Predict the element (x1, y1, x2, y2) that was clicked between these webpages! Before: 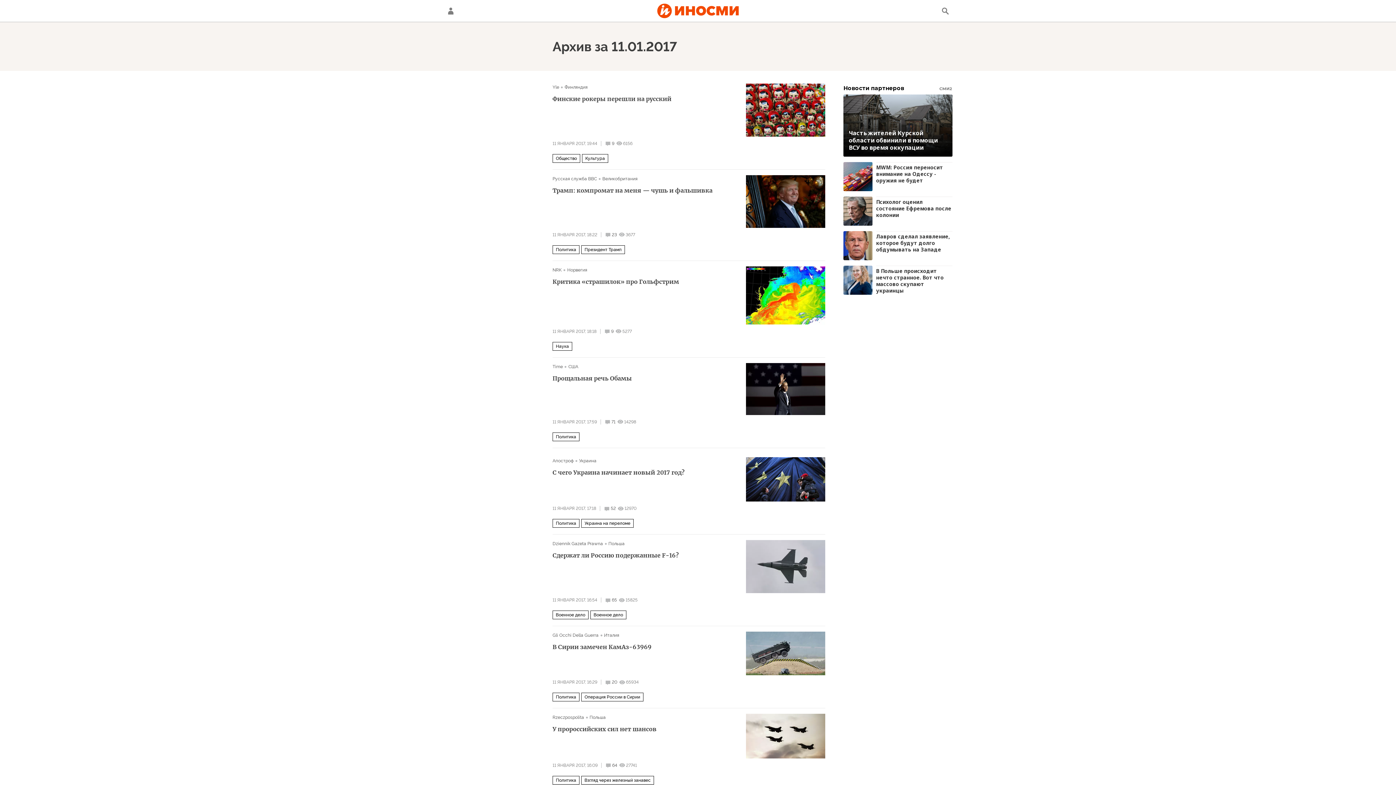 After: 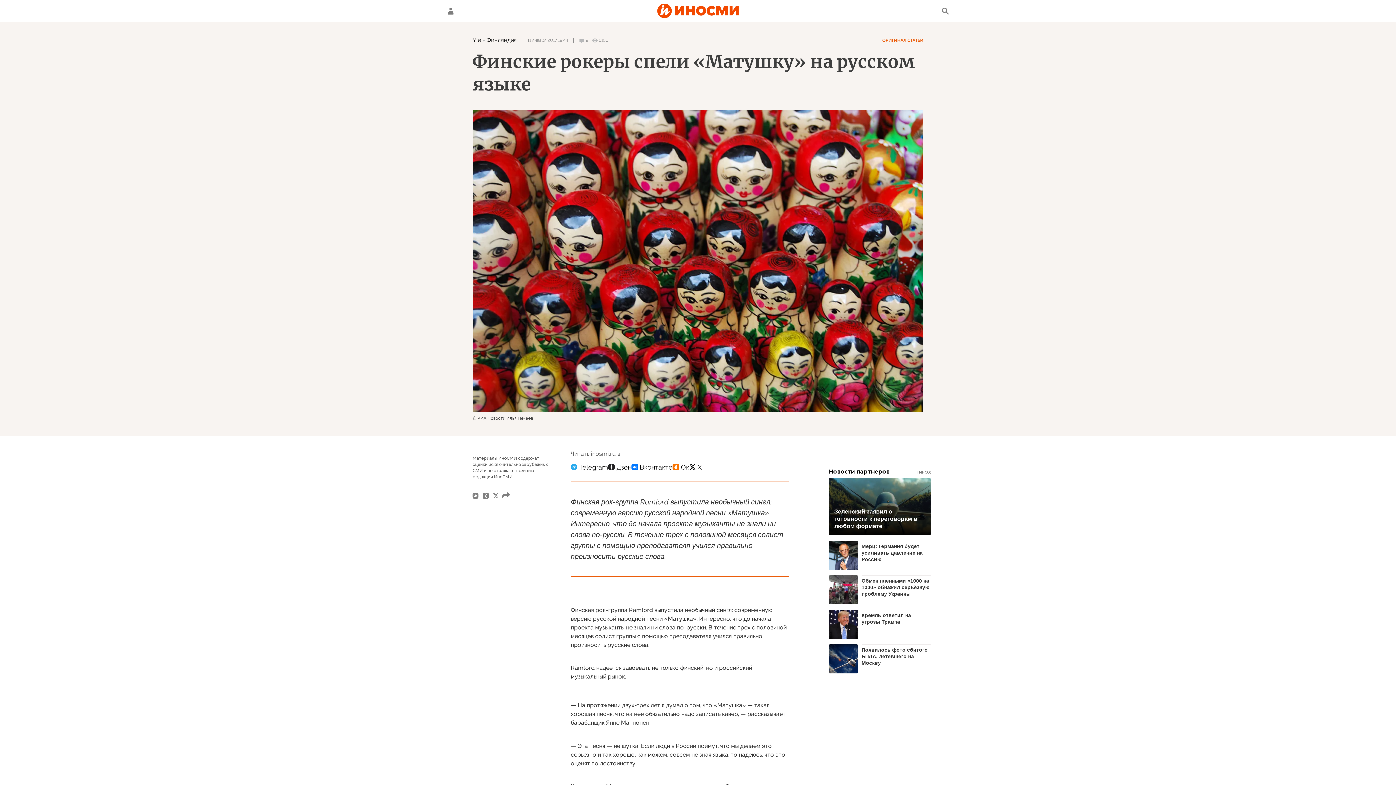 Action: bbox: (746, 83, 825, 136)